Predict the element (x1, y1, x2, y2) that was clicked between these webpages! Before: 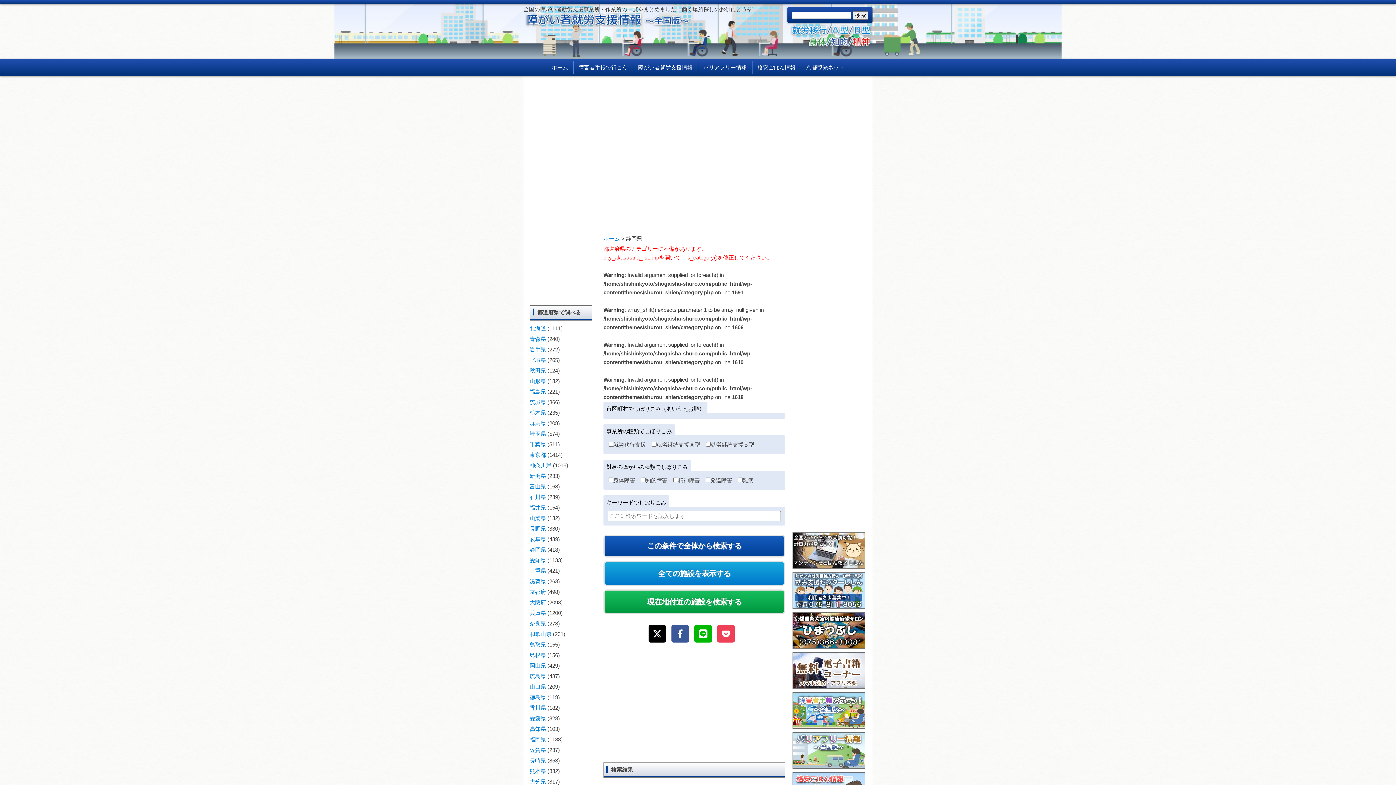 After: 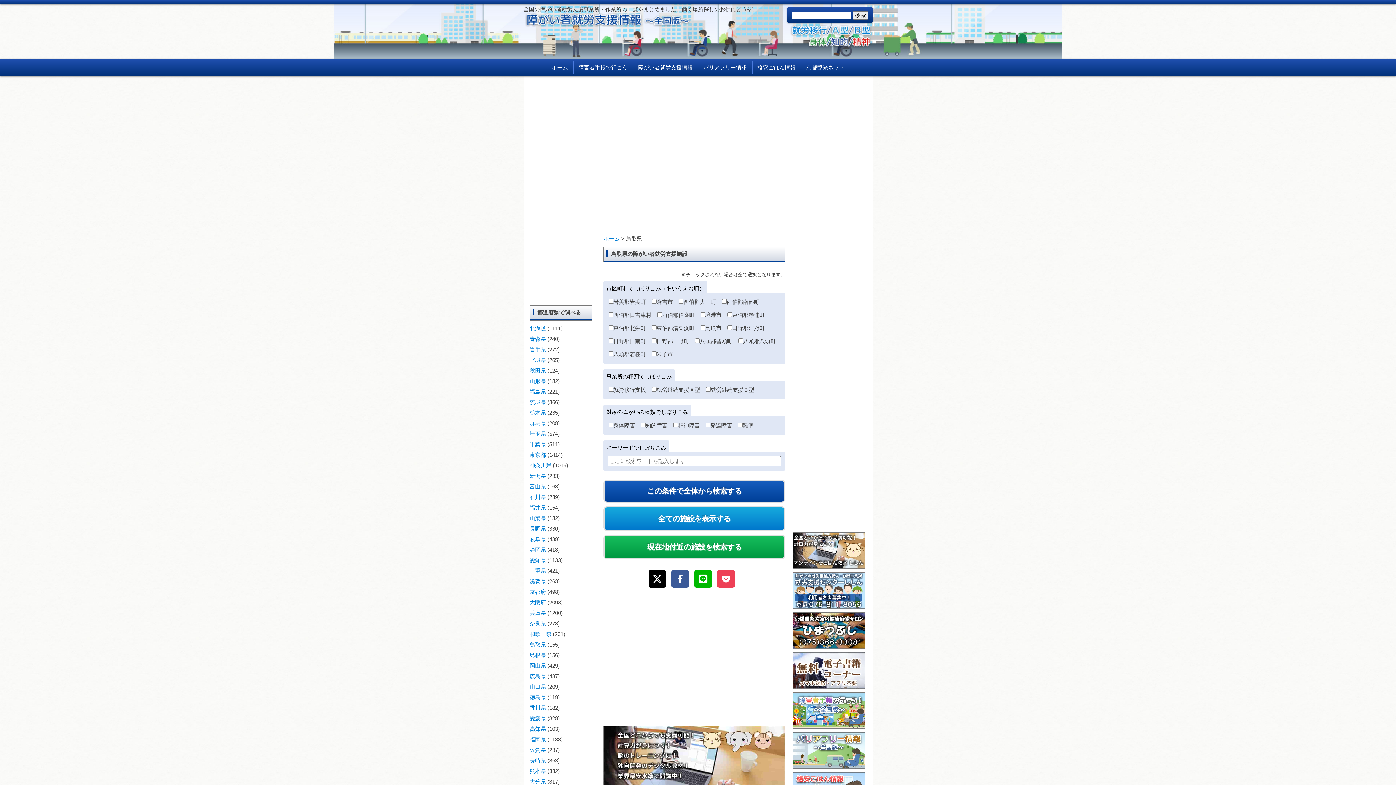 Action: bbox: (529, 641, 546, 648) label: 鳥取県